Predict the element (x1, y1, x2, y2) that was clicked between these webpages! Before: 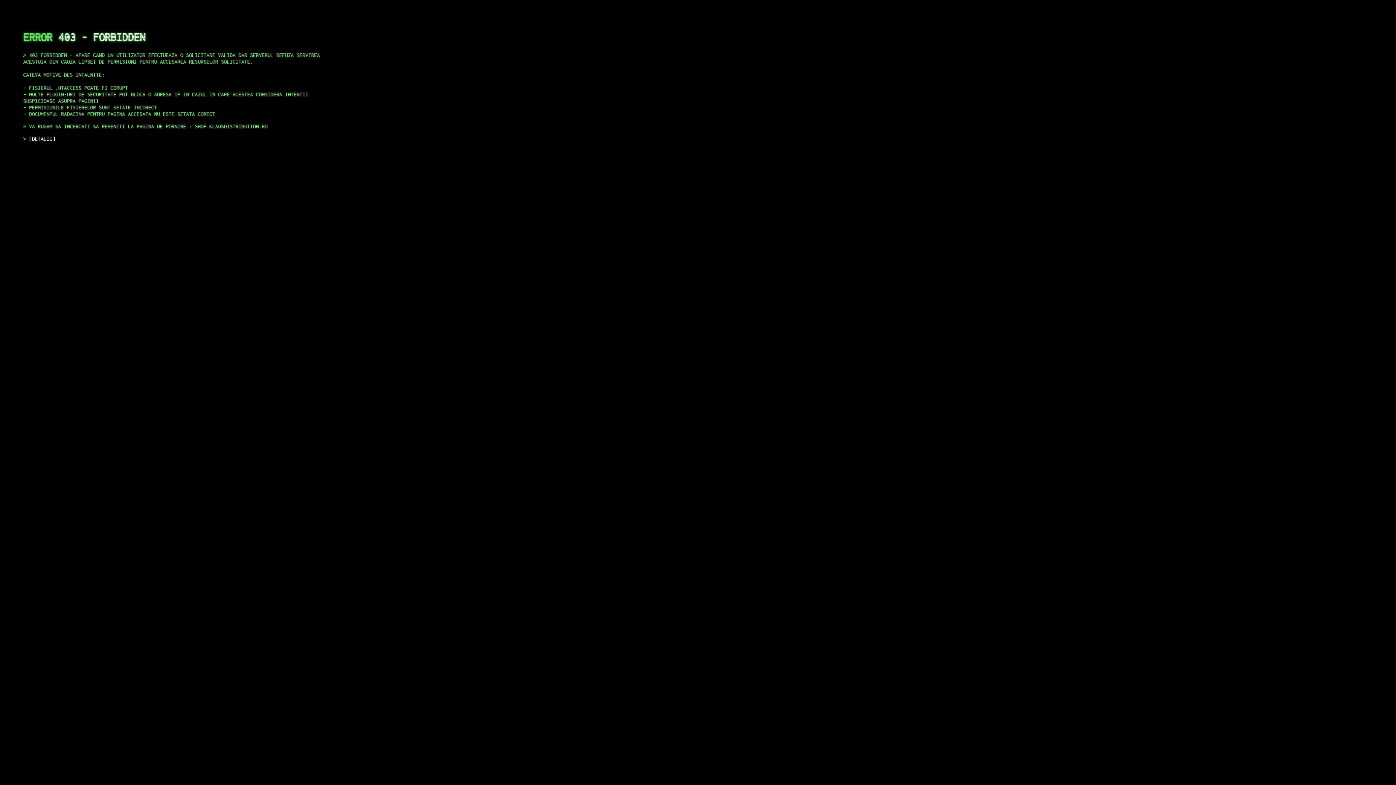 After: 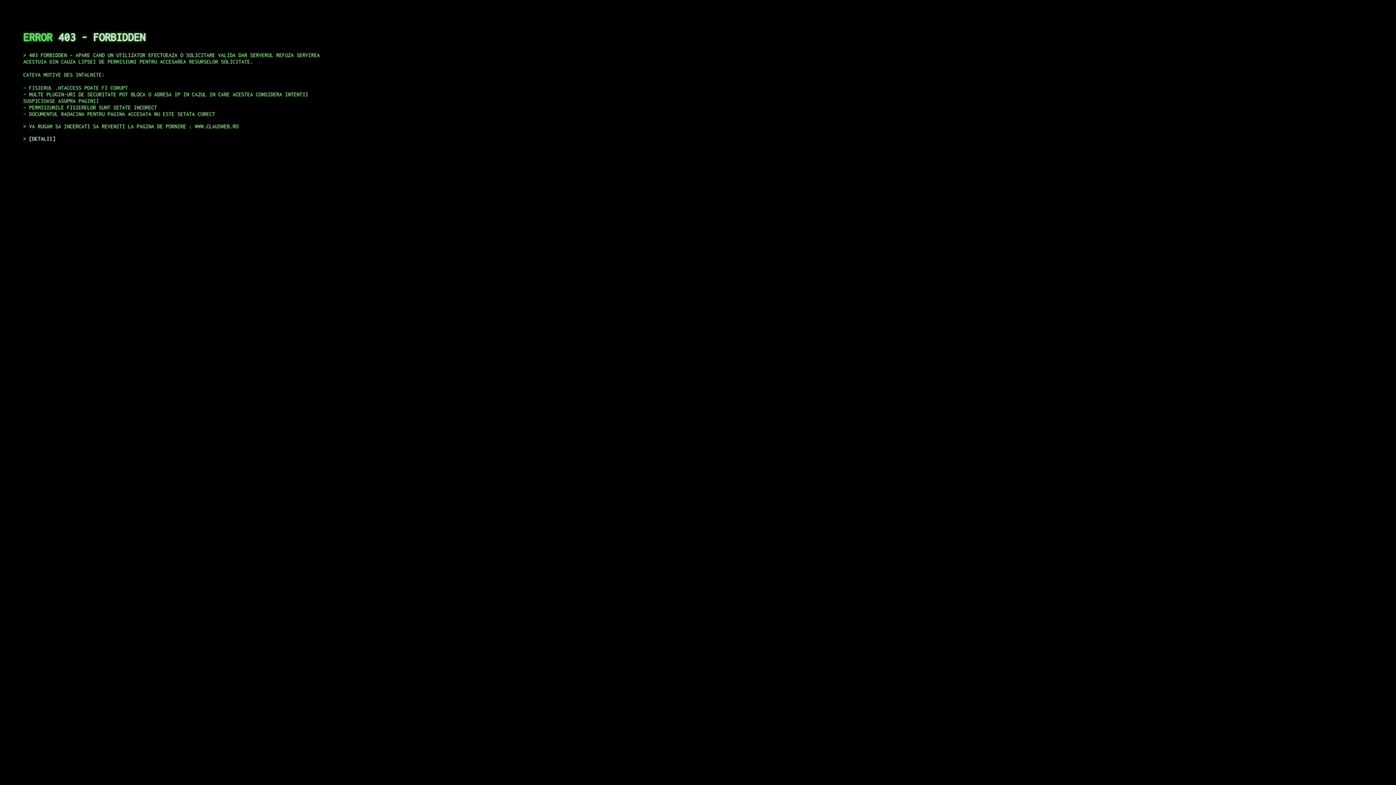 Action: label: DETALII bbox: (29, 135, 55, 141)